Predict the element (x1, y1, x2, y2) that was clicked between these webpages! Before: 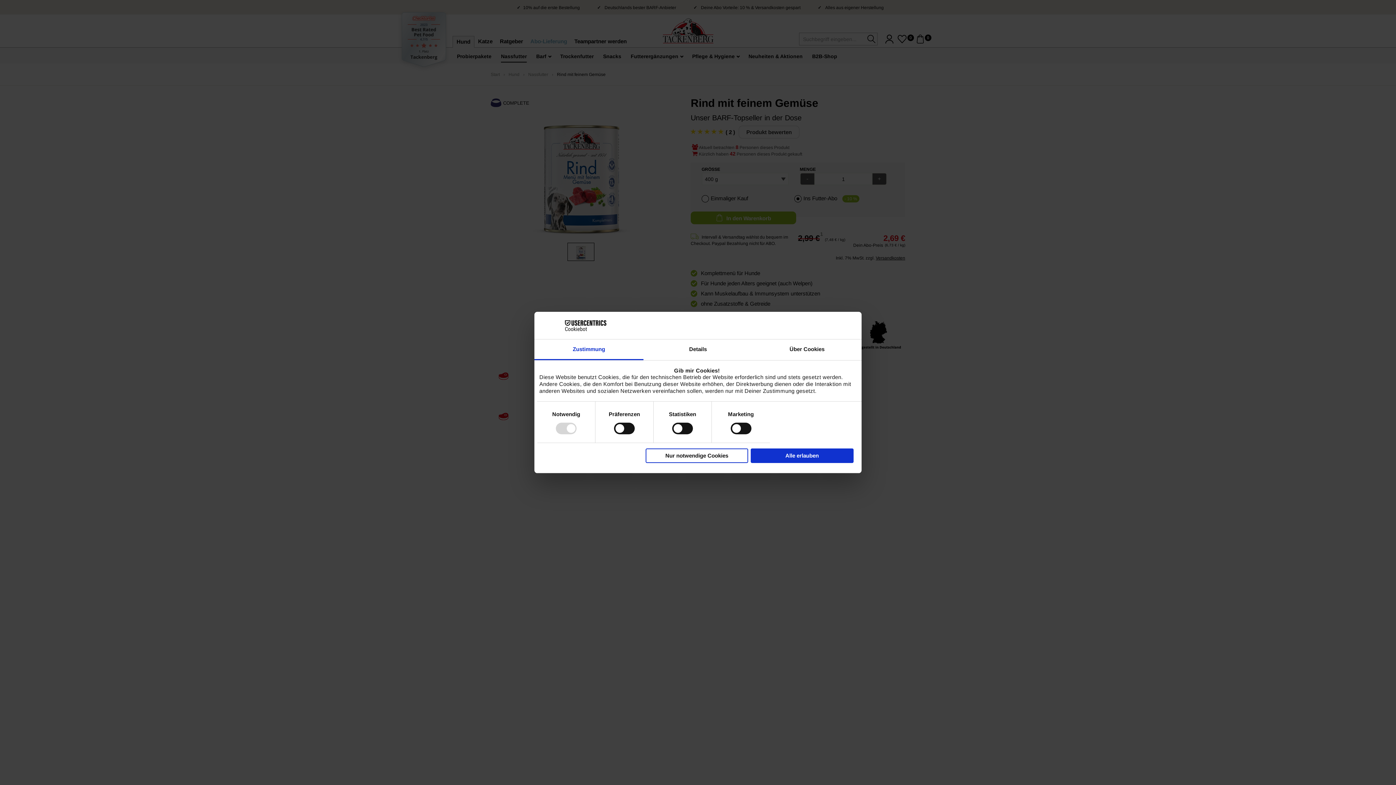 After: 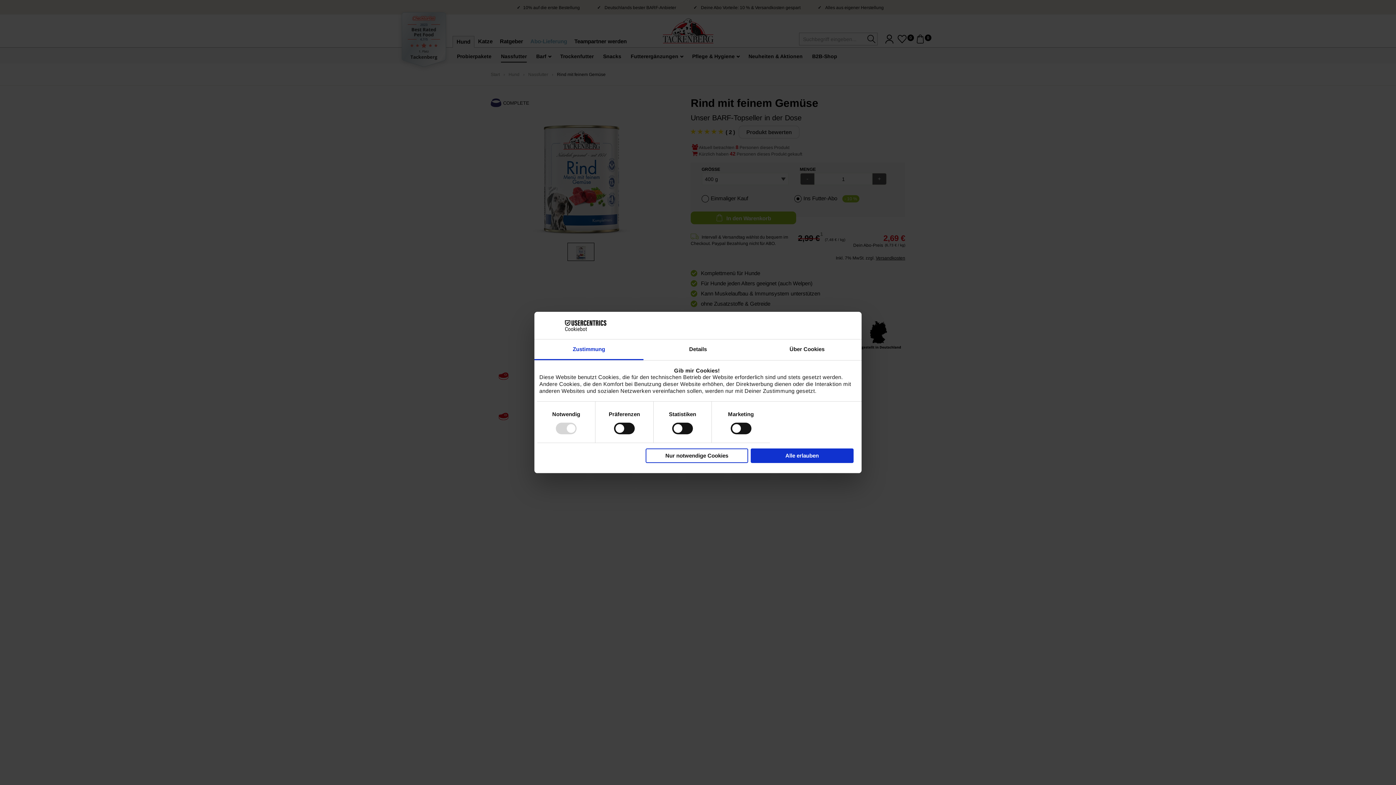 Action: label: Zustimmung bbox: (534, 339, 643, 360)